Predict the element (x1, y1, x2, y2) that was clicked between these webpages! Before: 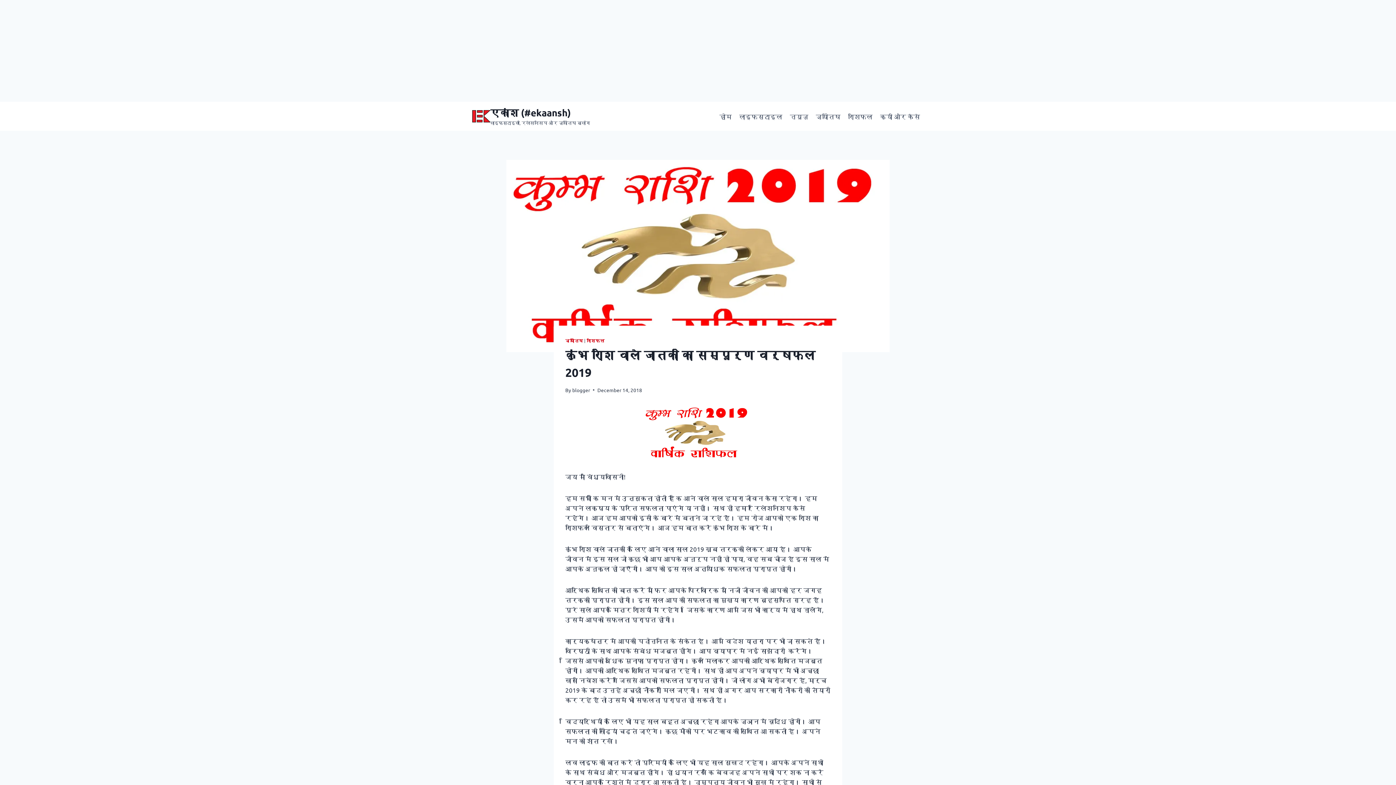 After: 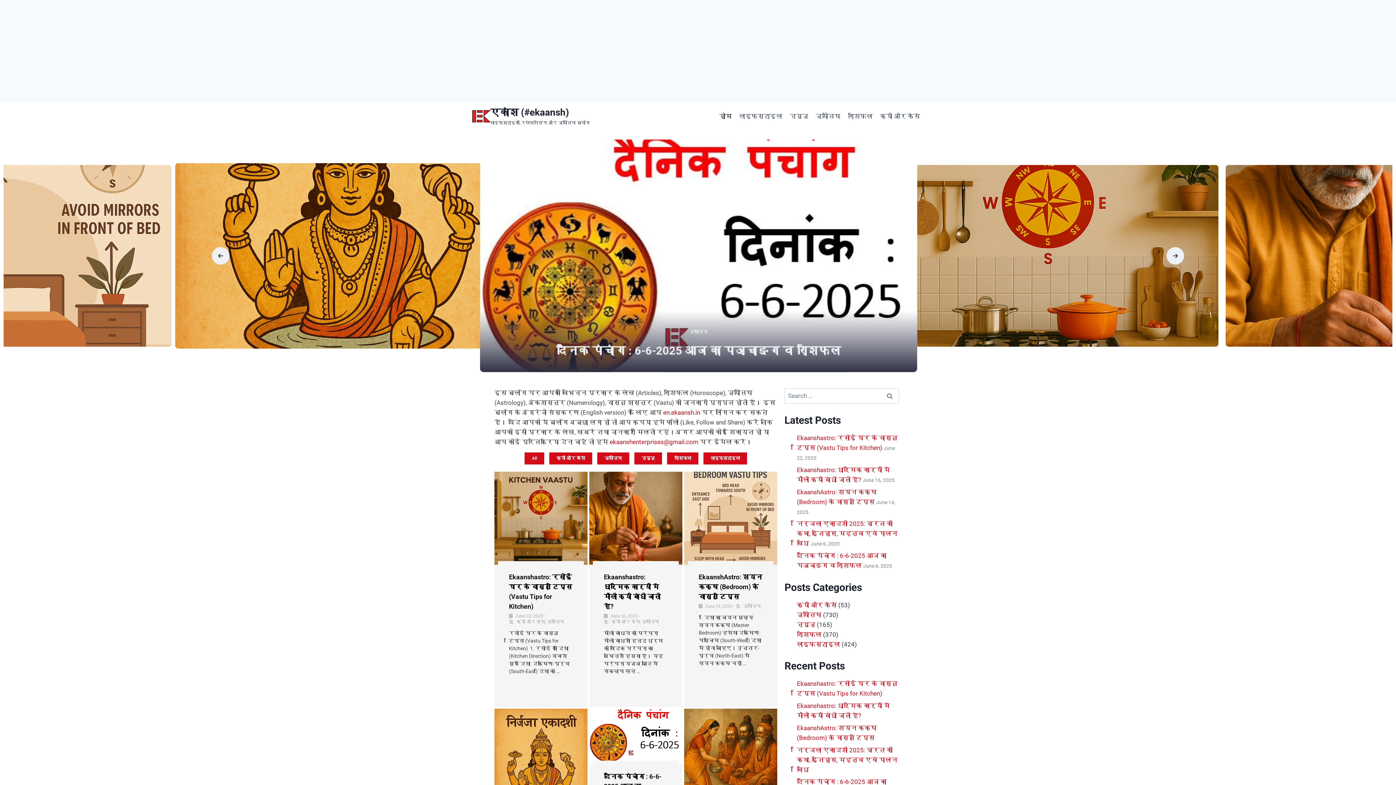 Action: label: blogger bbox: (572, 386, 590, 393)